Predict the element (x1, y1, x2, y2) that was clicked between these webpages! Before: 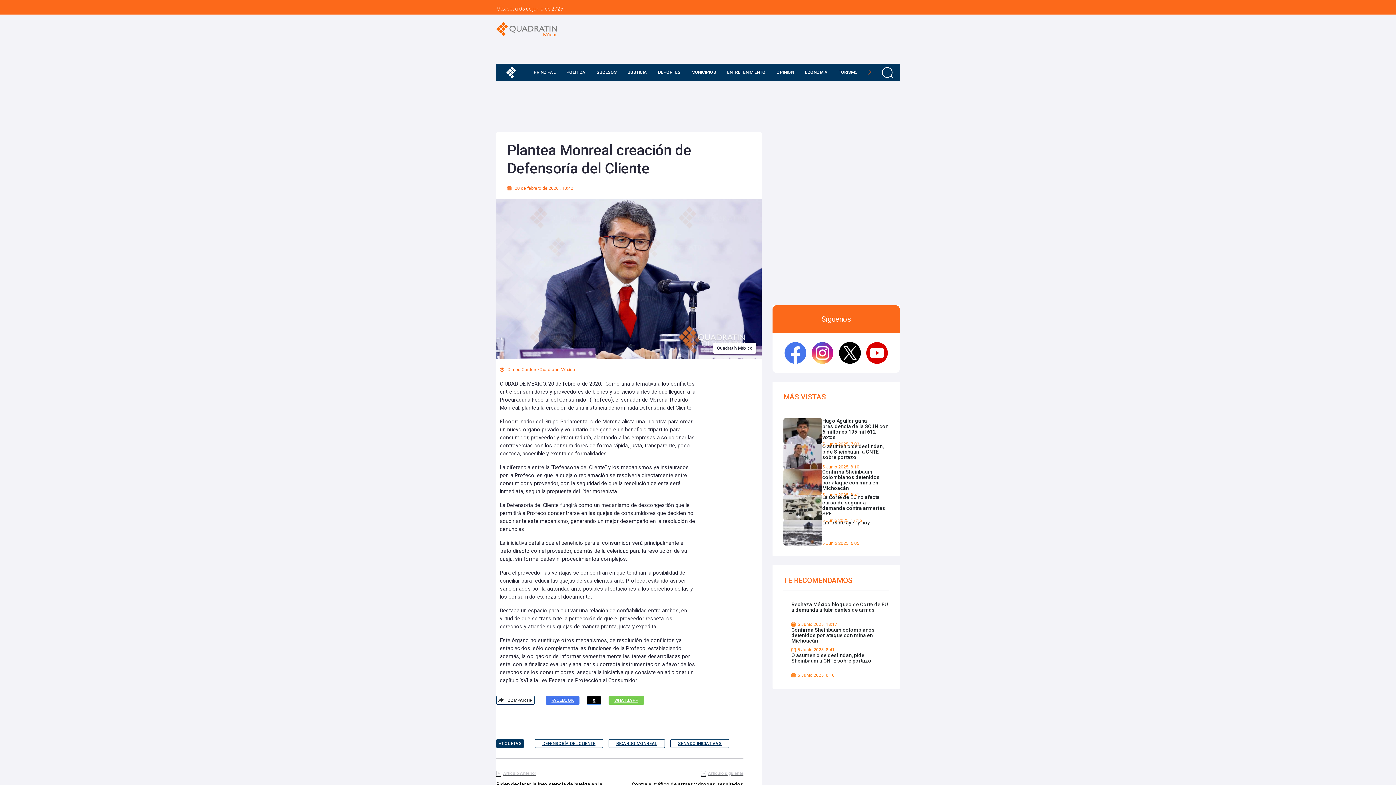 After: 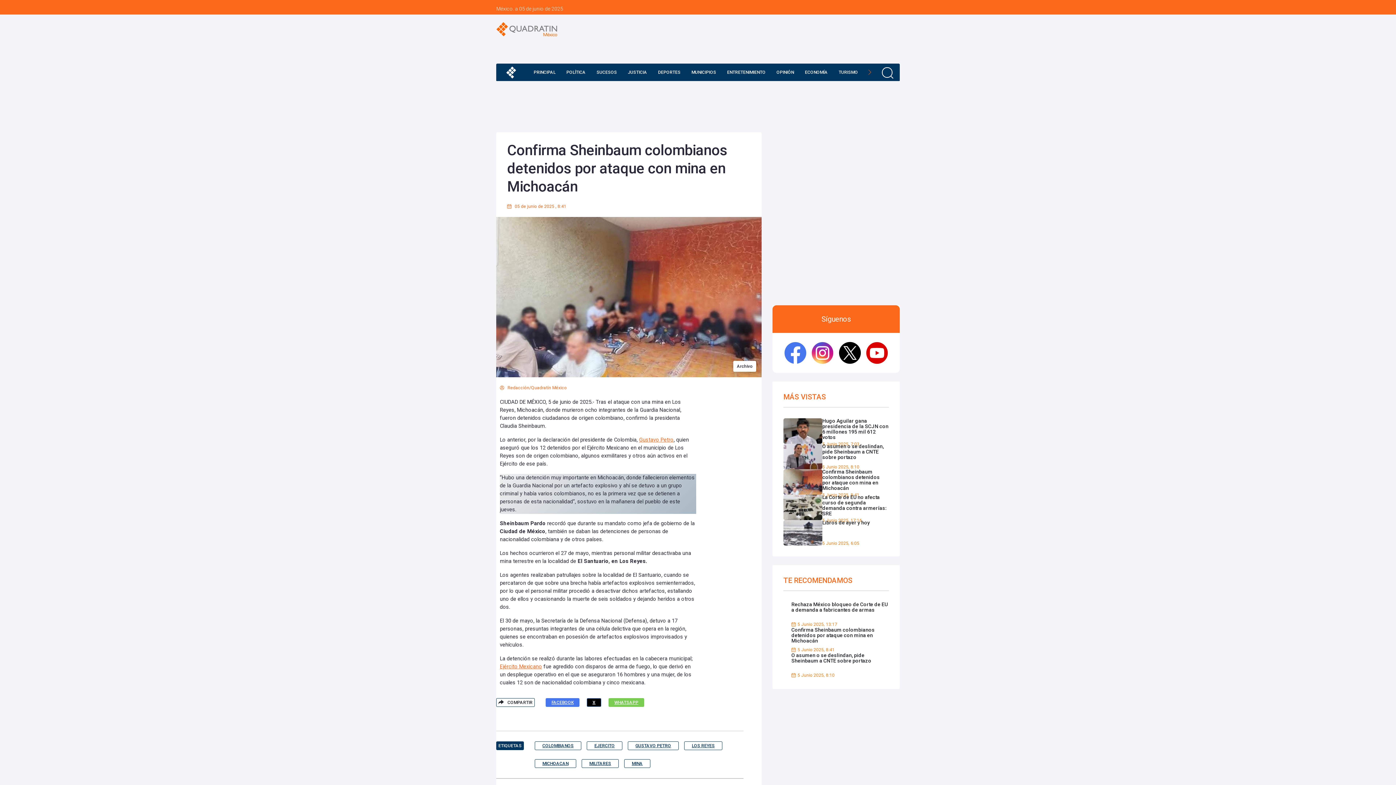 Action: bbox: (791, 627, 889, 653) label: Confirma Sheinbaum colombianos detenidos por ataque con mina en Michoacán

5 Junio 2025, 8:41